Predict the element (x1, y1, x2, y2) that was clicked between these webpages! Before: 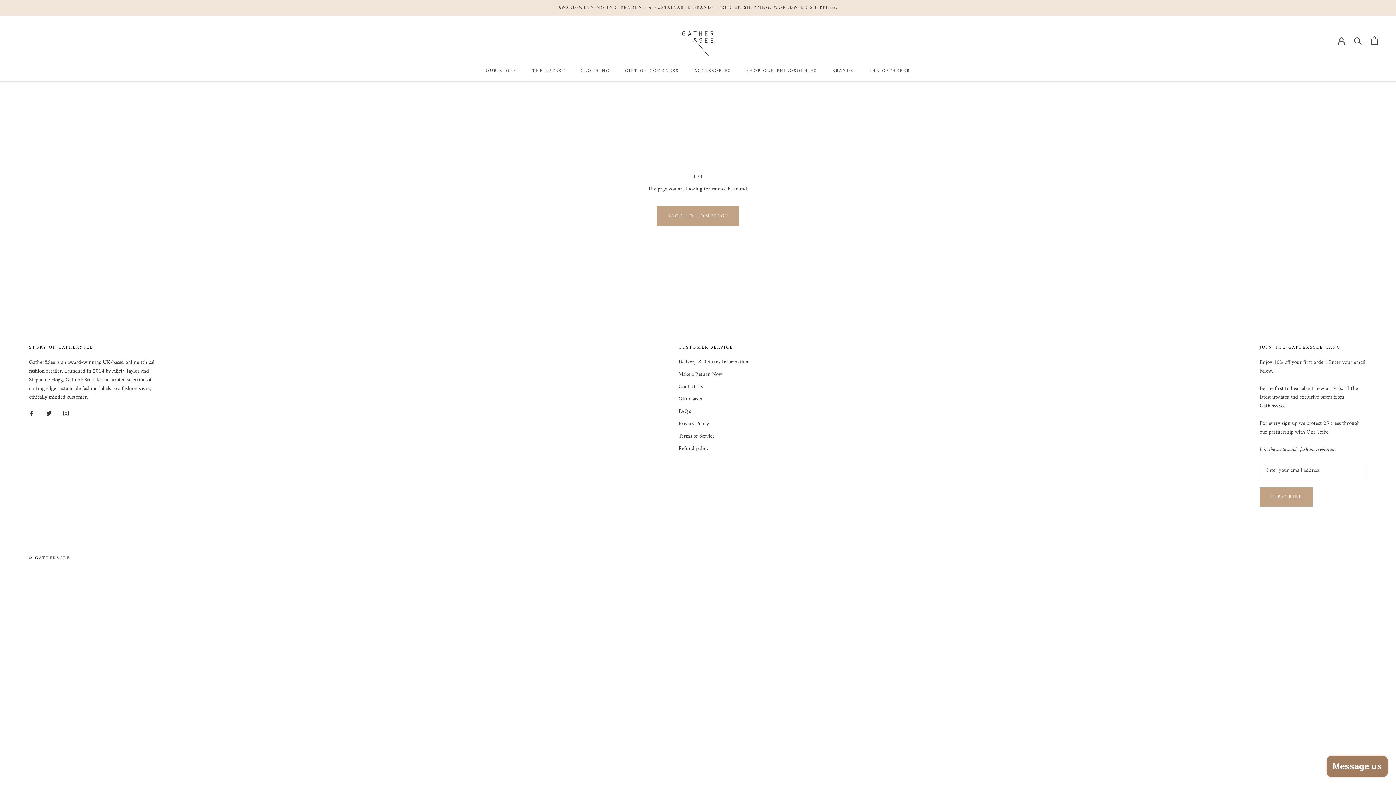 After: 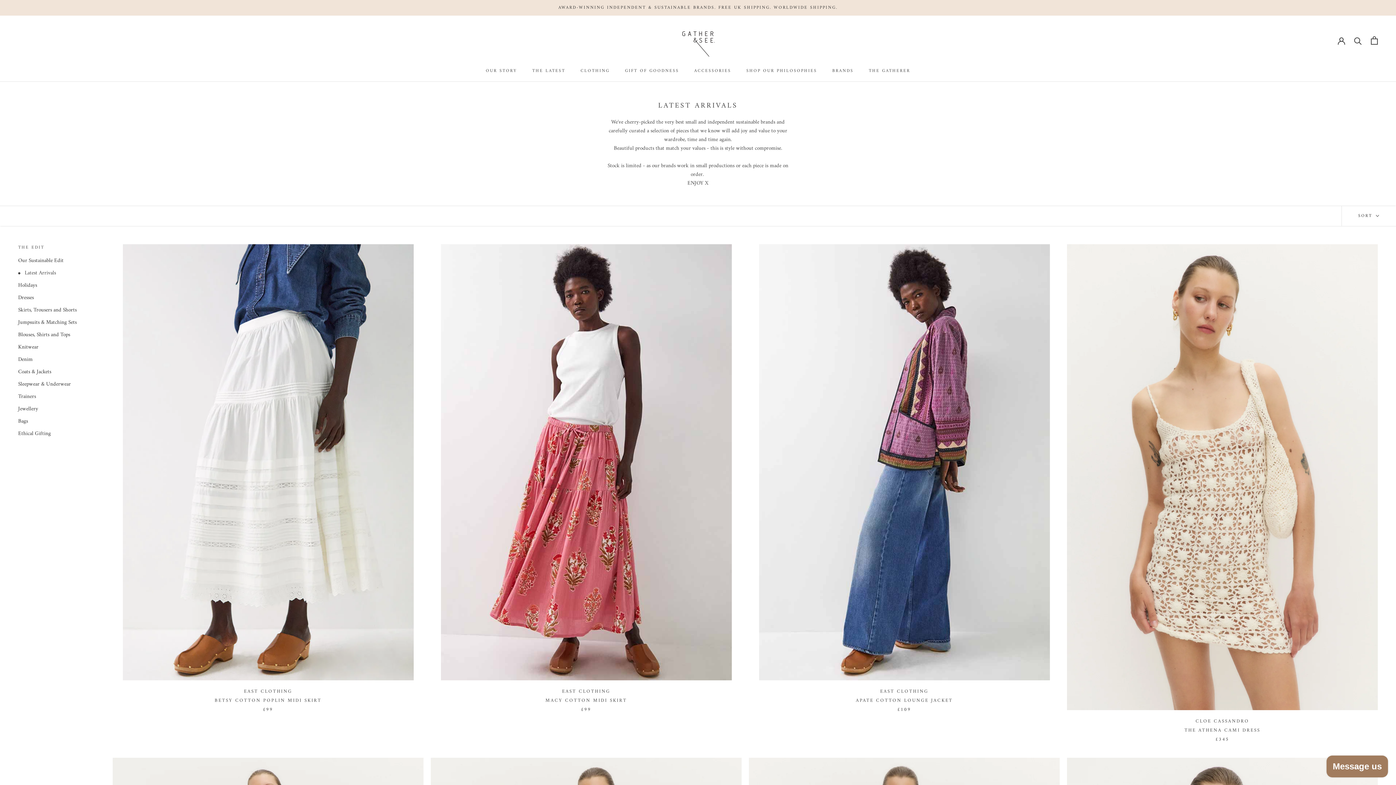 Action: bbox: (558, 4, 837, 11) label: AWARD-WINNING INDEPENDENT & SUSTAINABLE BRANDS. FREE UK SHIPPING. WORLDWIDE SHIPPING.